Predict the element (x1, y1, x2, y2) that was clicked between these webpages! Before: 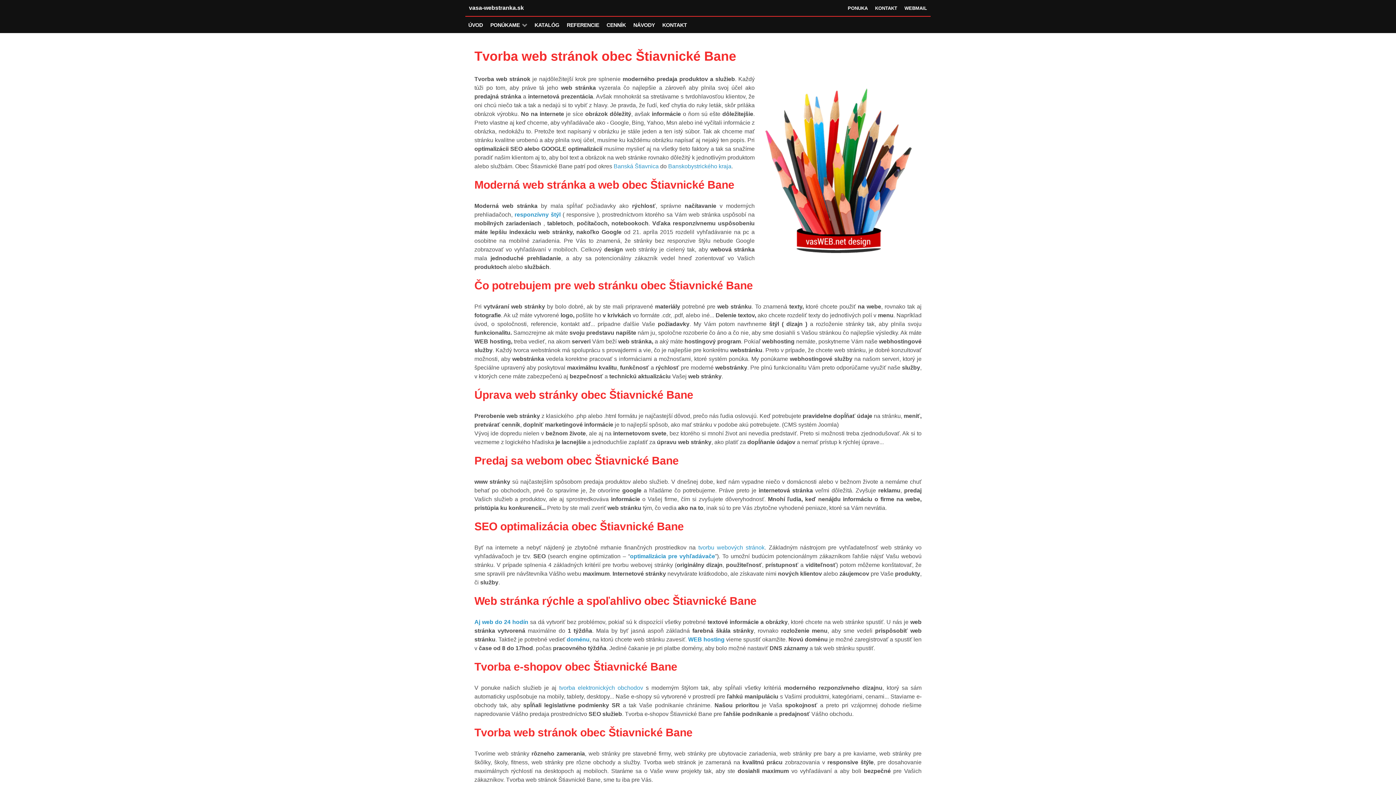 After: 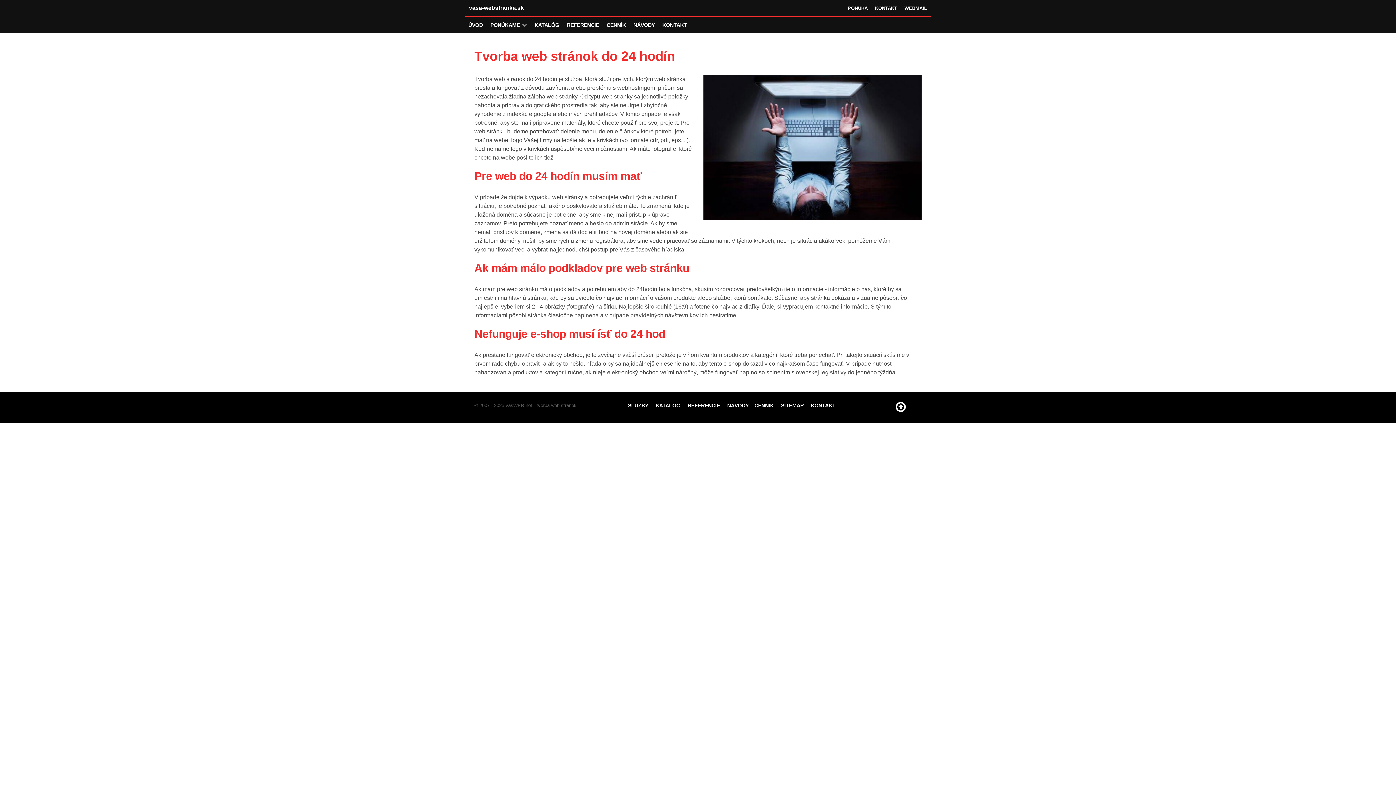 Action: label: Aj web do 24 hodín bbox: (474, 619, 528, 625)